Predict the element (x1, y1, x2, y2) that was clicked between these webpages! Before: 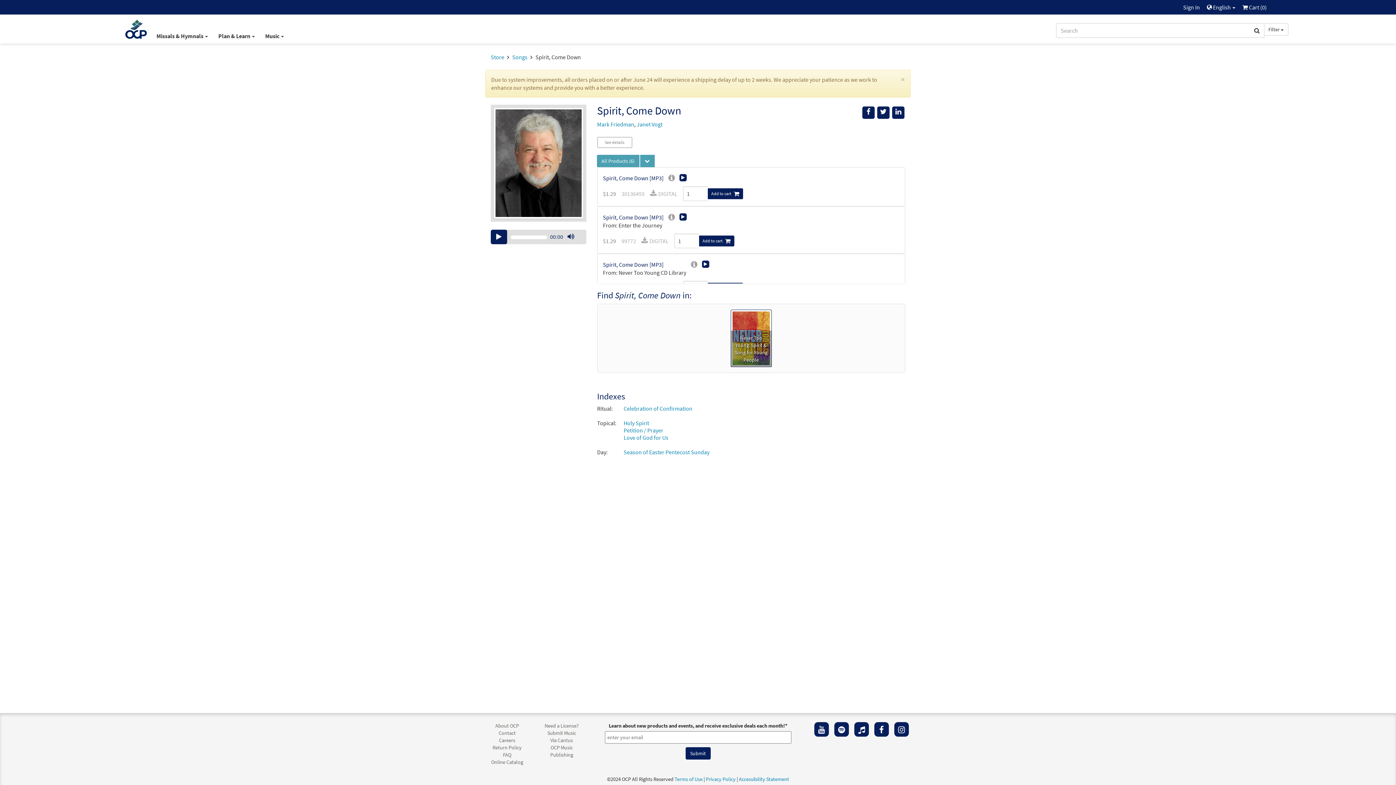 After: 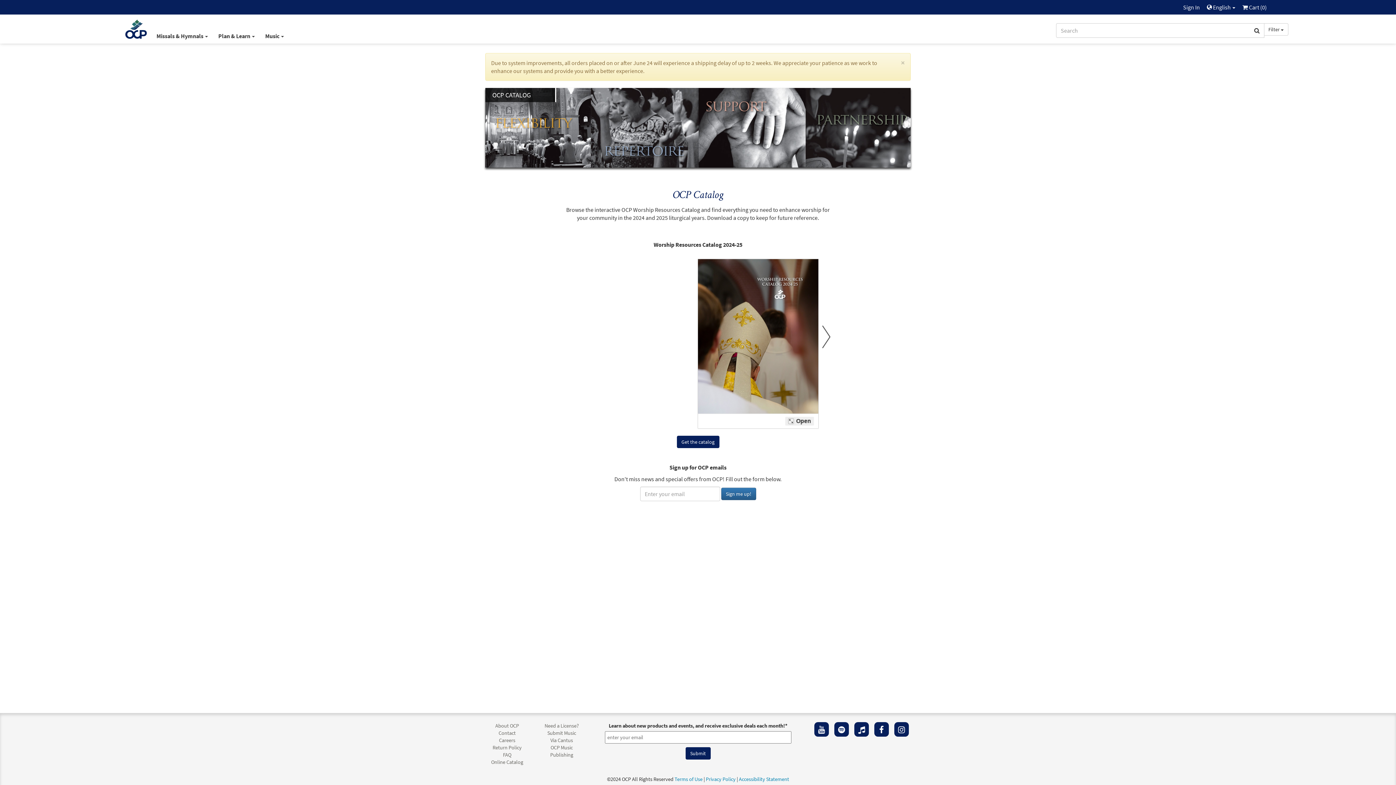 Action: label: Online Catalog bbox: (491, 759, 523, 765)